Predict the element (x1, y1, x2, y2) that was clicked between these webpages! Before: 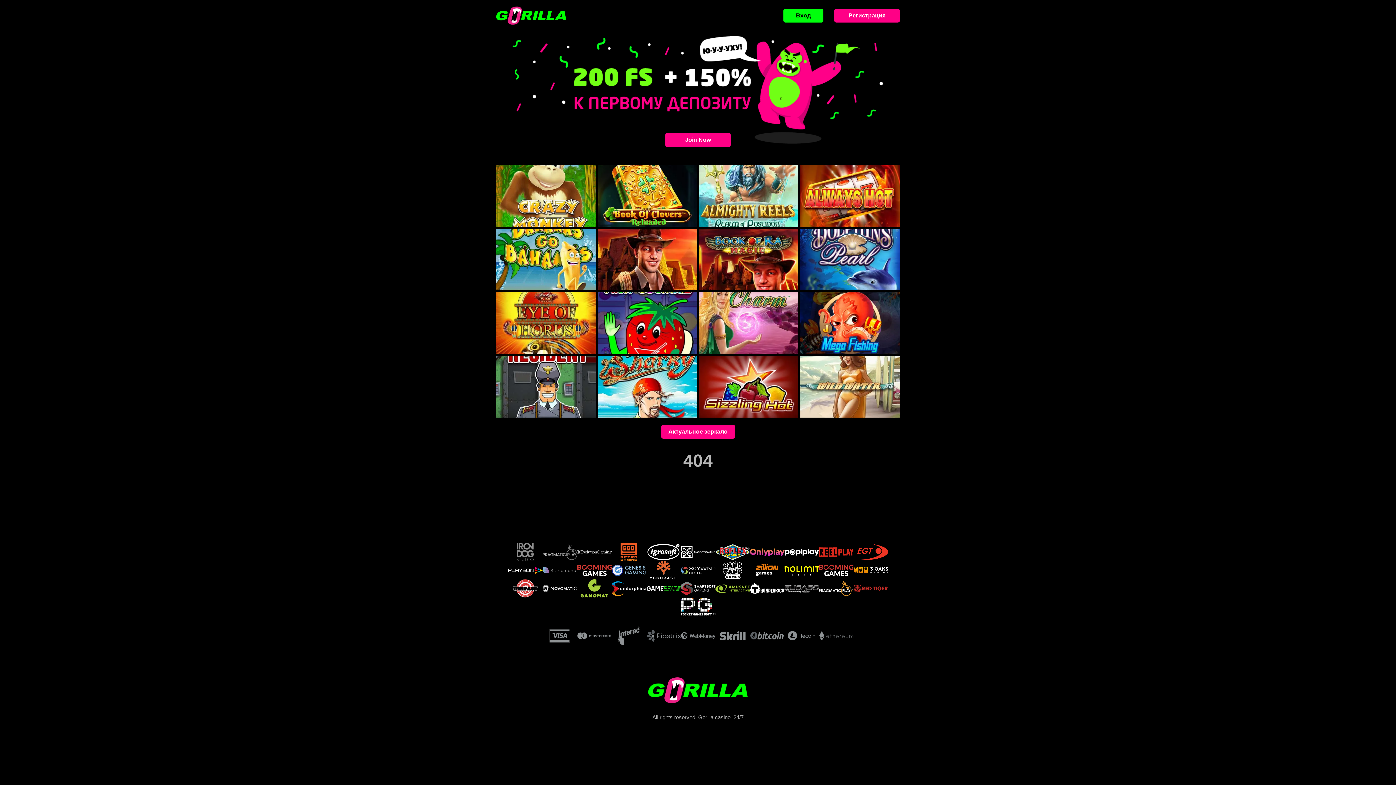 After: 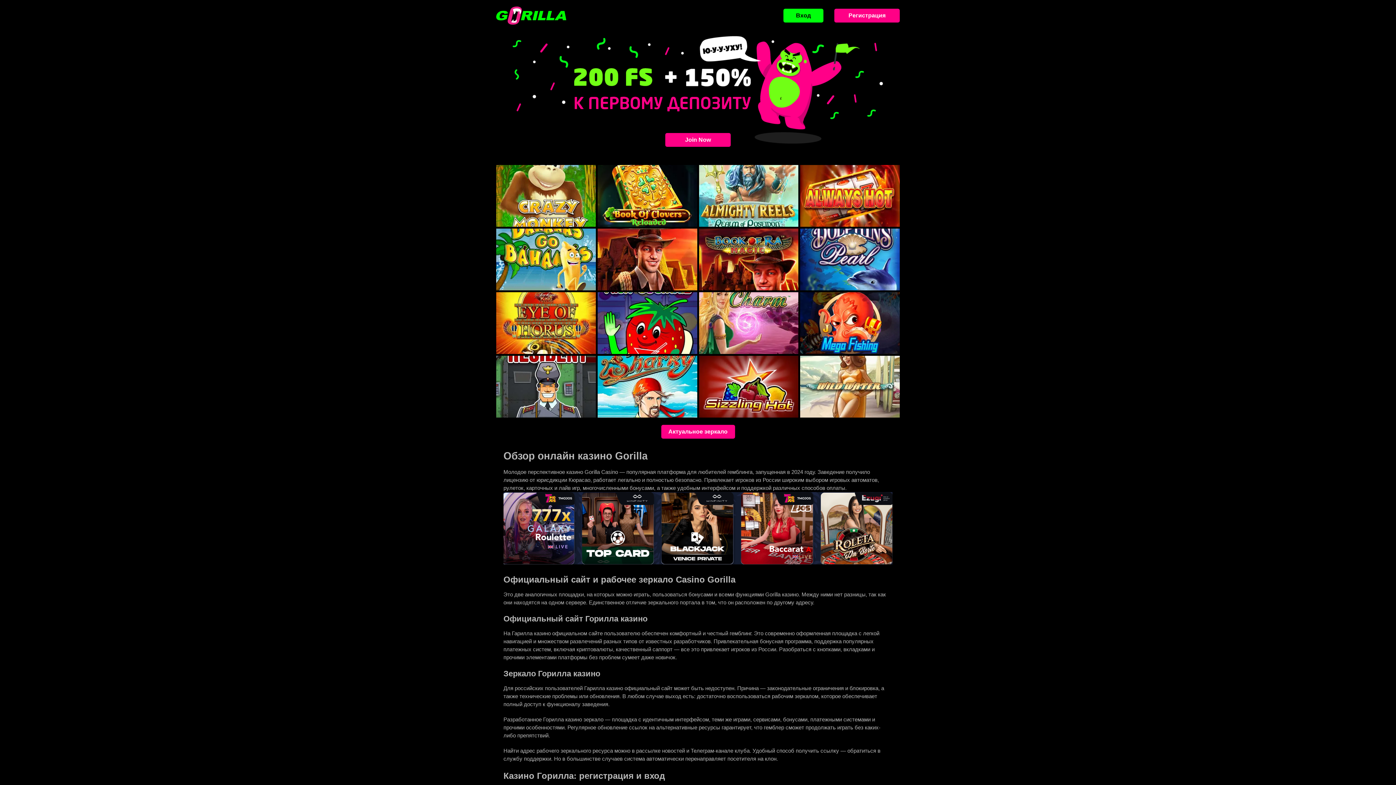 Action: bbox: (648, 677, 748, 703)